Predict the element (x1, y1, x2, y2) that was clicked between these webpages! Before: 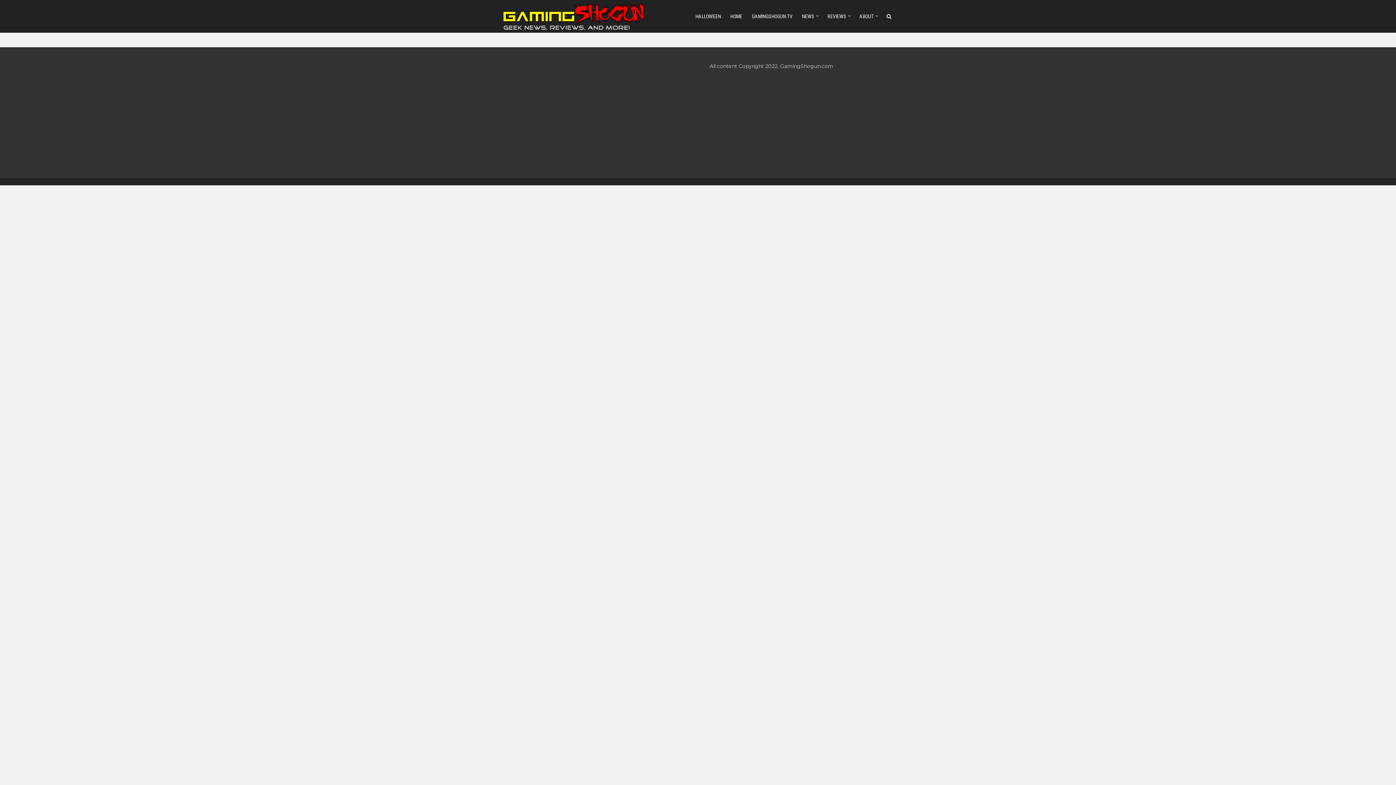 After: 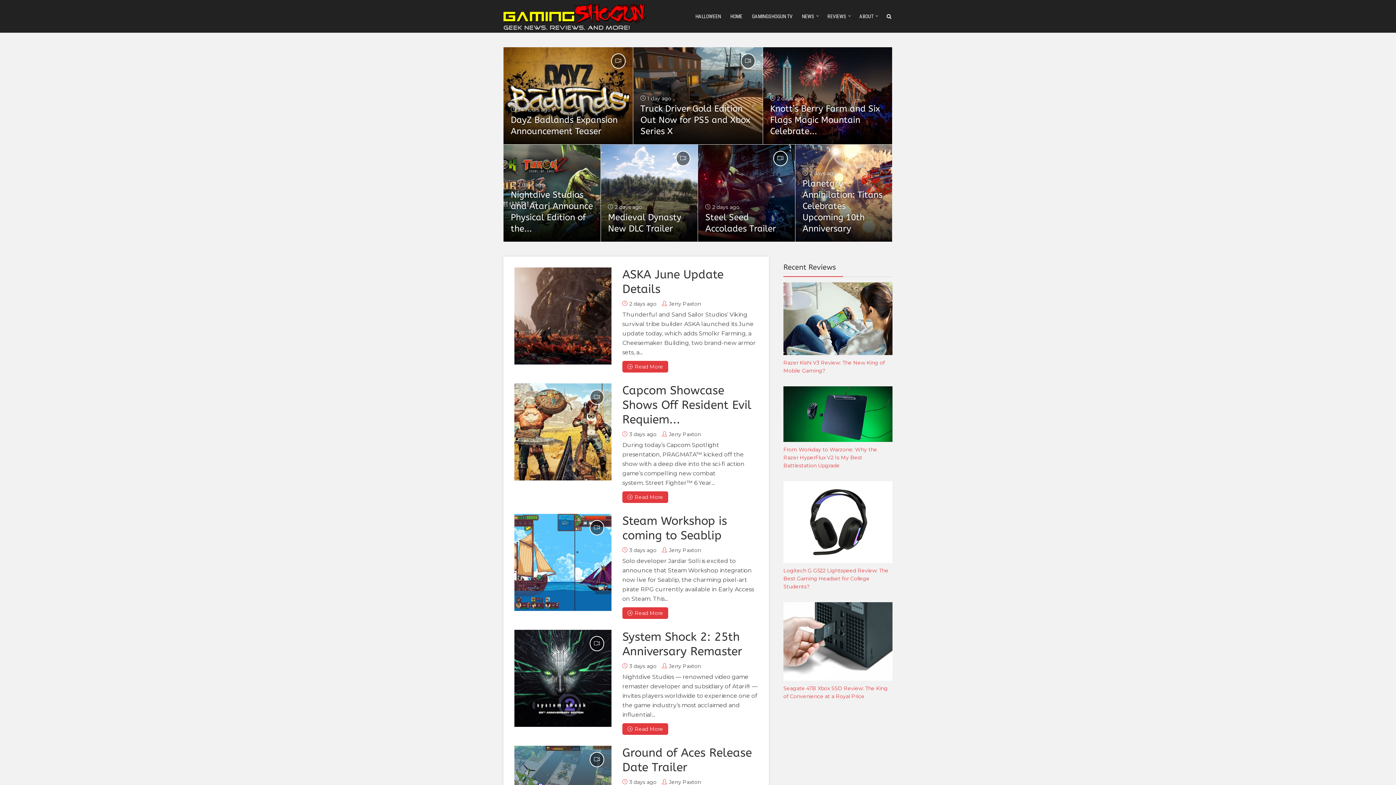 Action: bbox: (503, 7, 647, 24)